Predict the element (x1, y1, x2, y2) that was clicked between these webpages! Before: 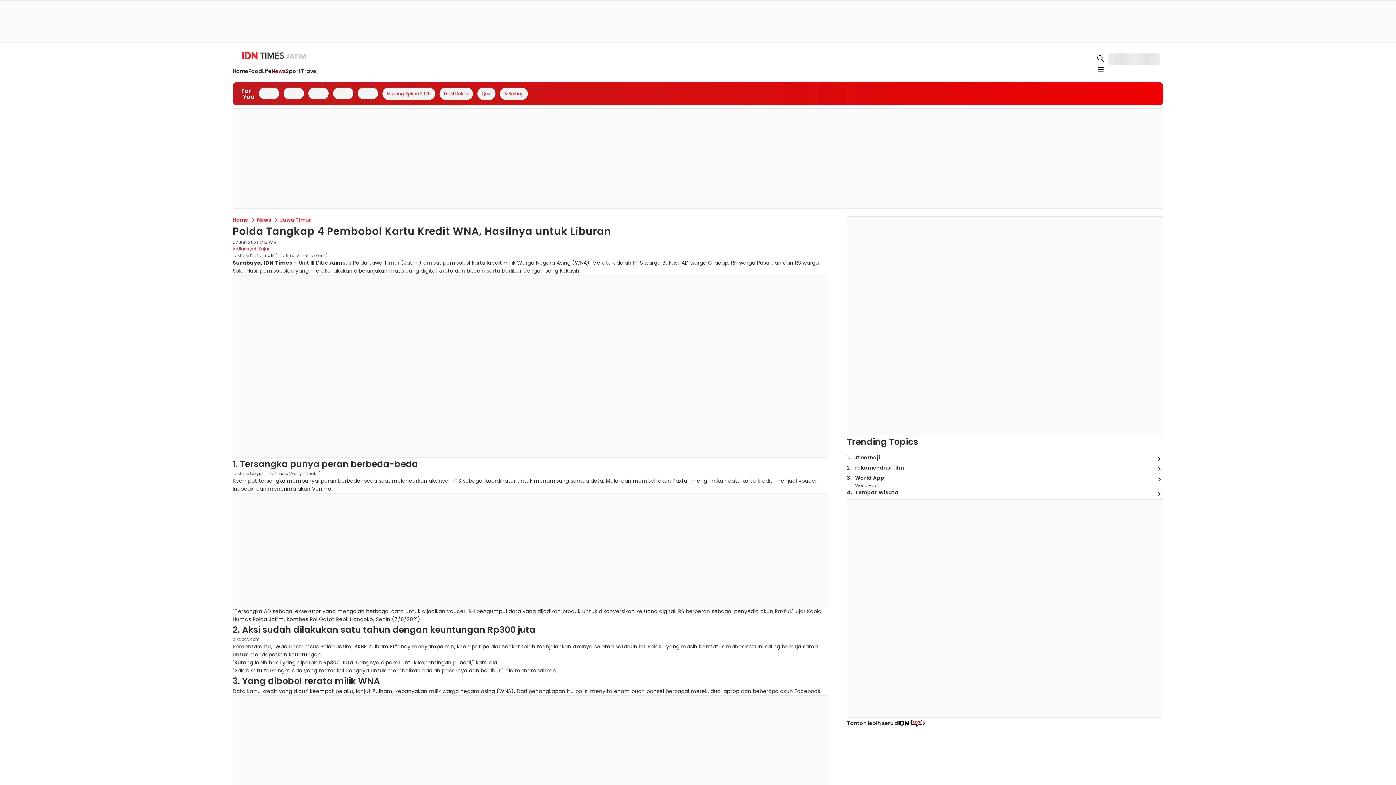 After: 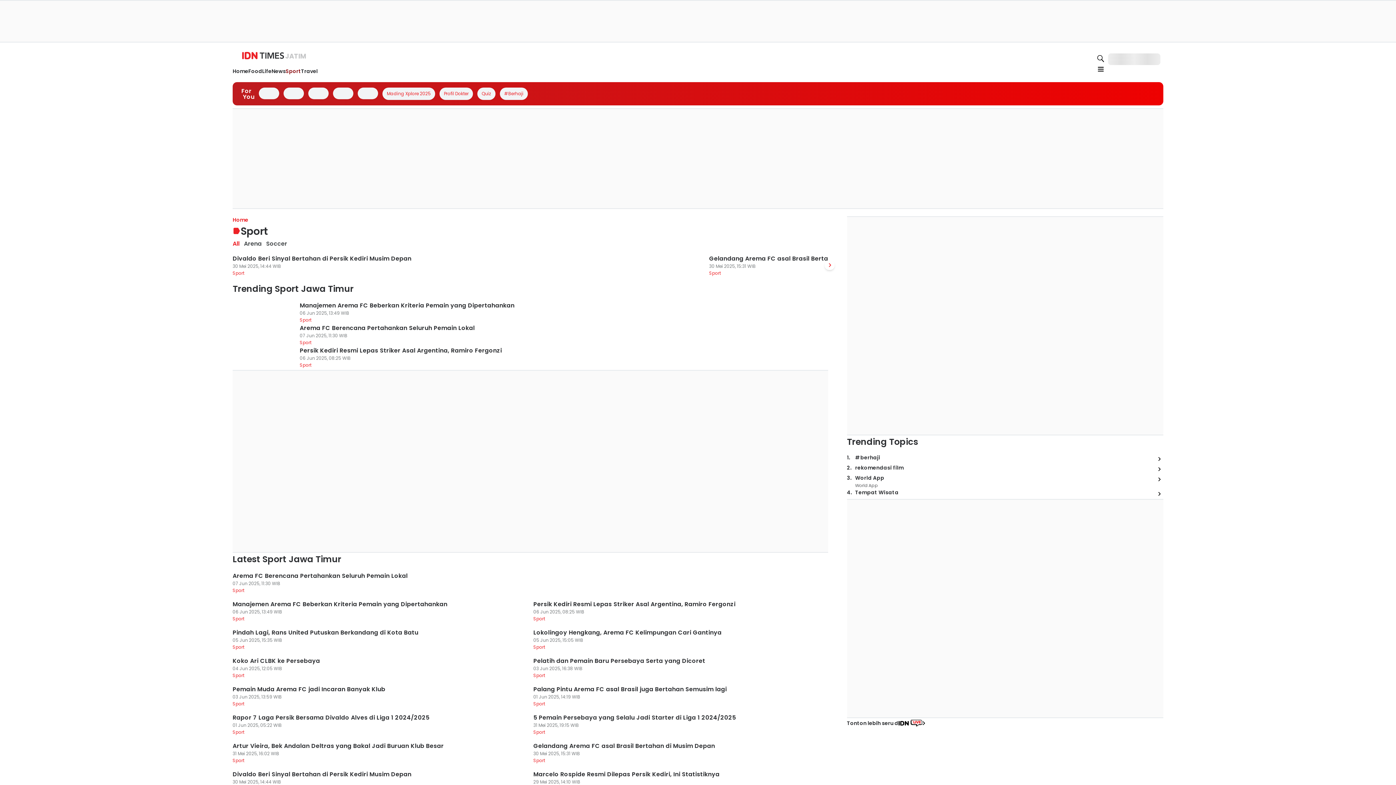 Action: label: Sport bbox: (333, 112, 349, 120)